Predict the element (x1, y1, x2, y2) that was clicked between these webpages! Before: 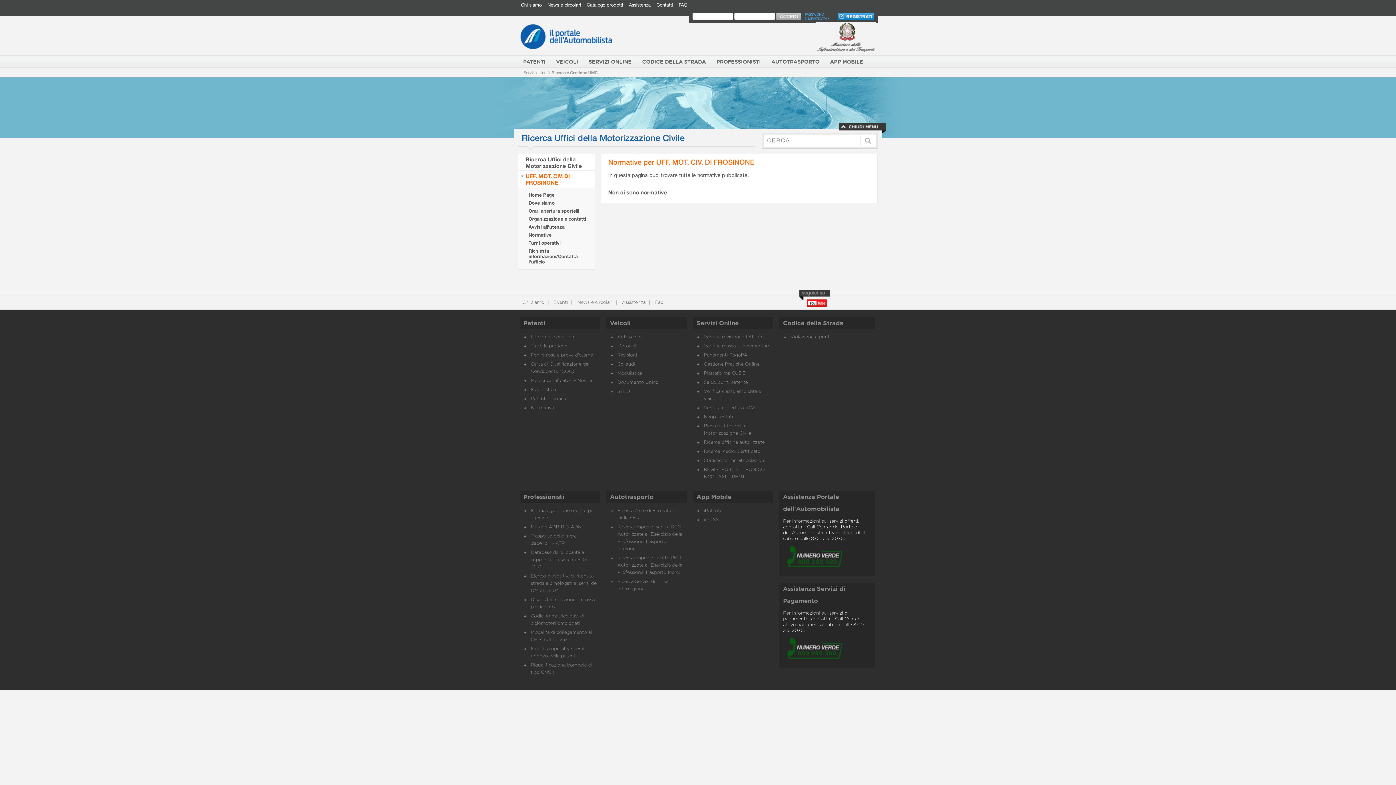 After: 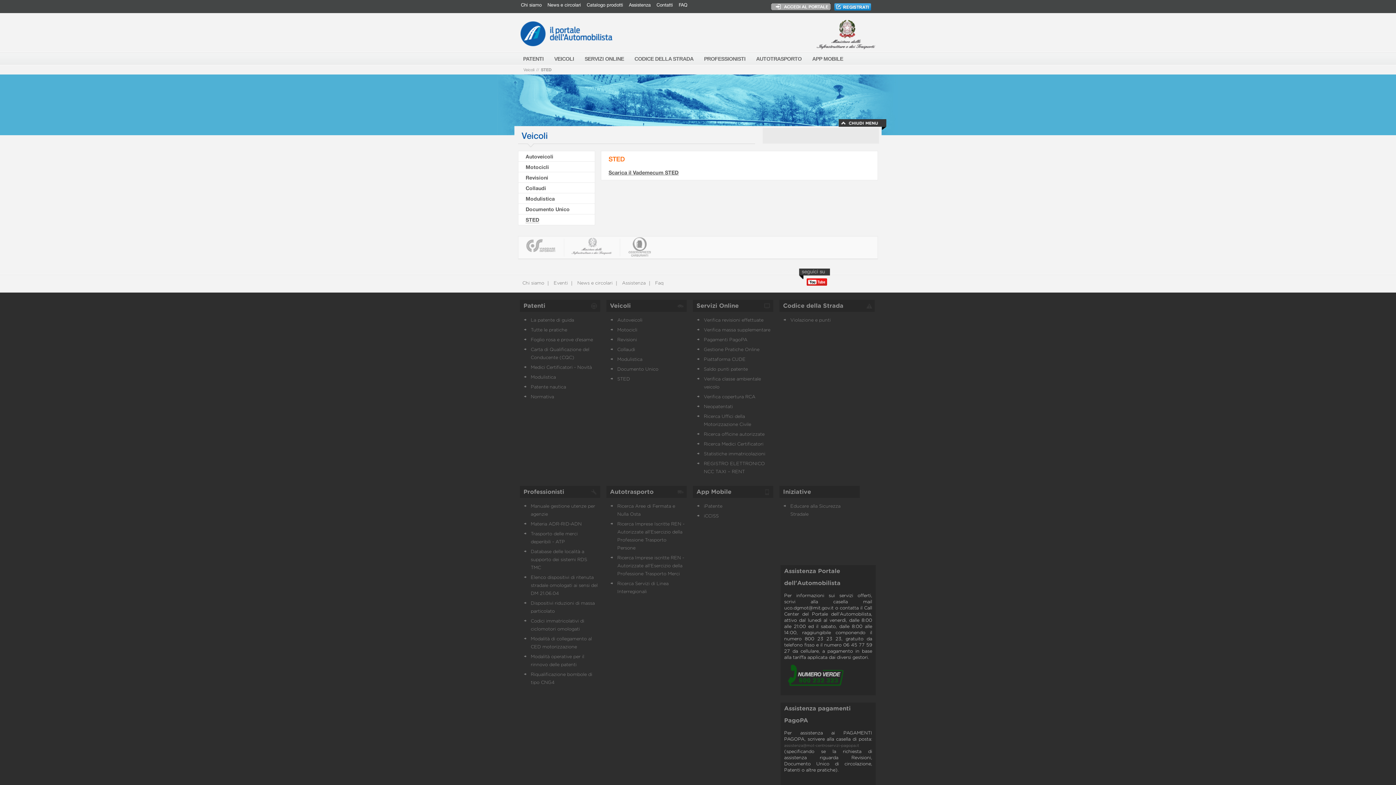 Action: label: STED bbox: (617, 389, 630, 394)